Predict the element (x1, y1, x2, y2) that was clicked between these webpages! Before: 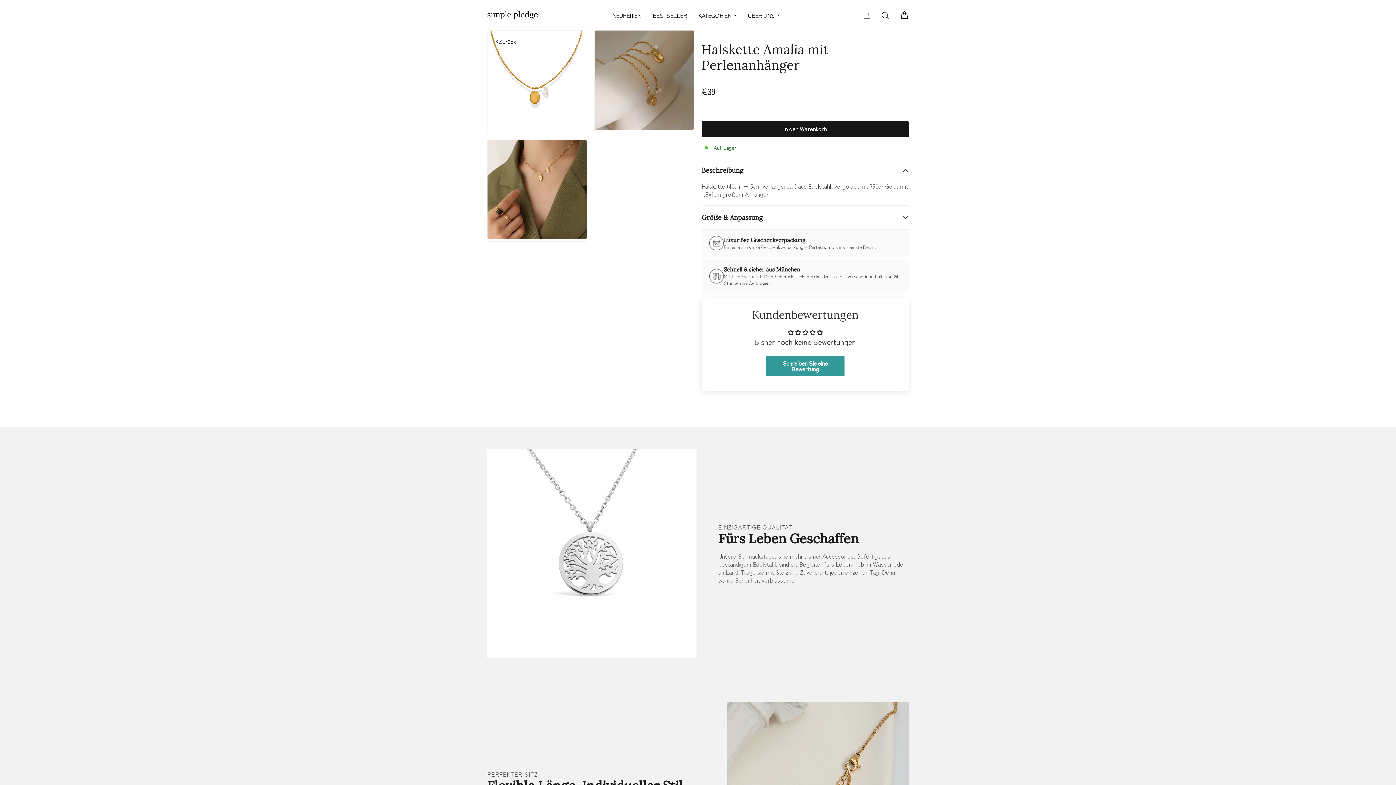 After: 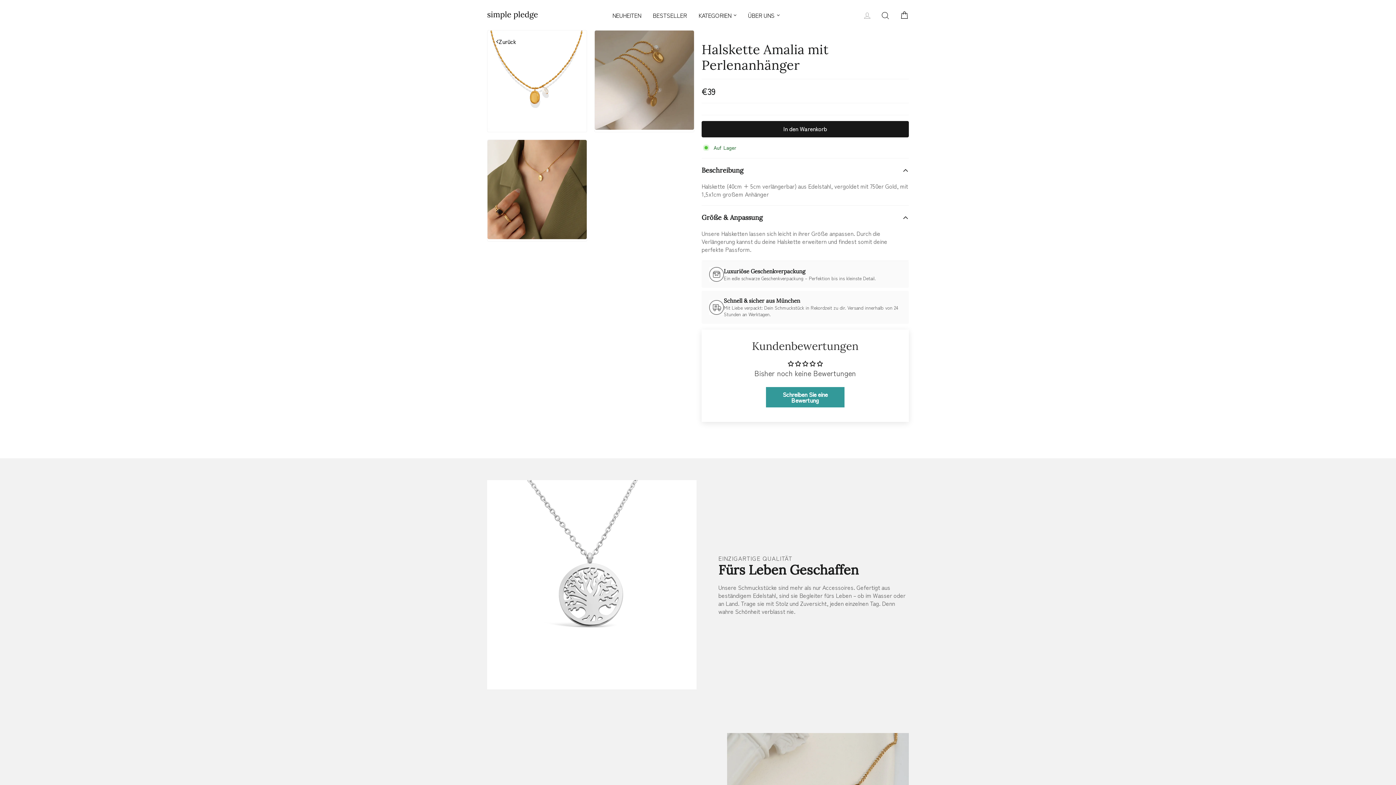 Action: bbox: (701, 205, 909, 229) label: Größe & Anpassung